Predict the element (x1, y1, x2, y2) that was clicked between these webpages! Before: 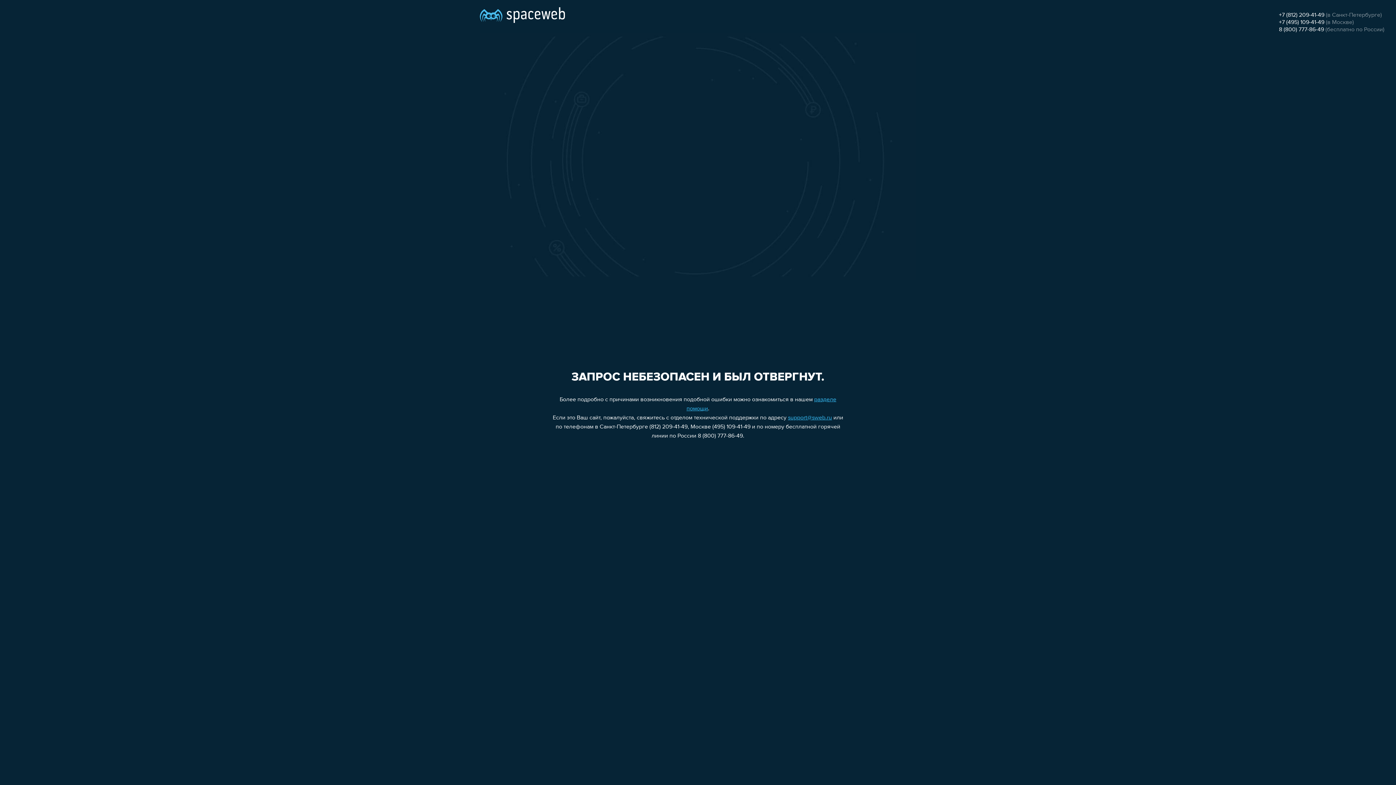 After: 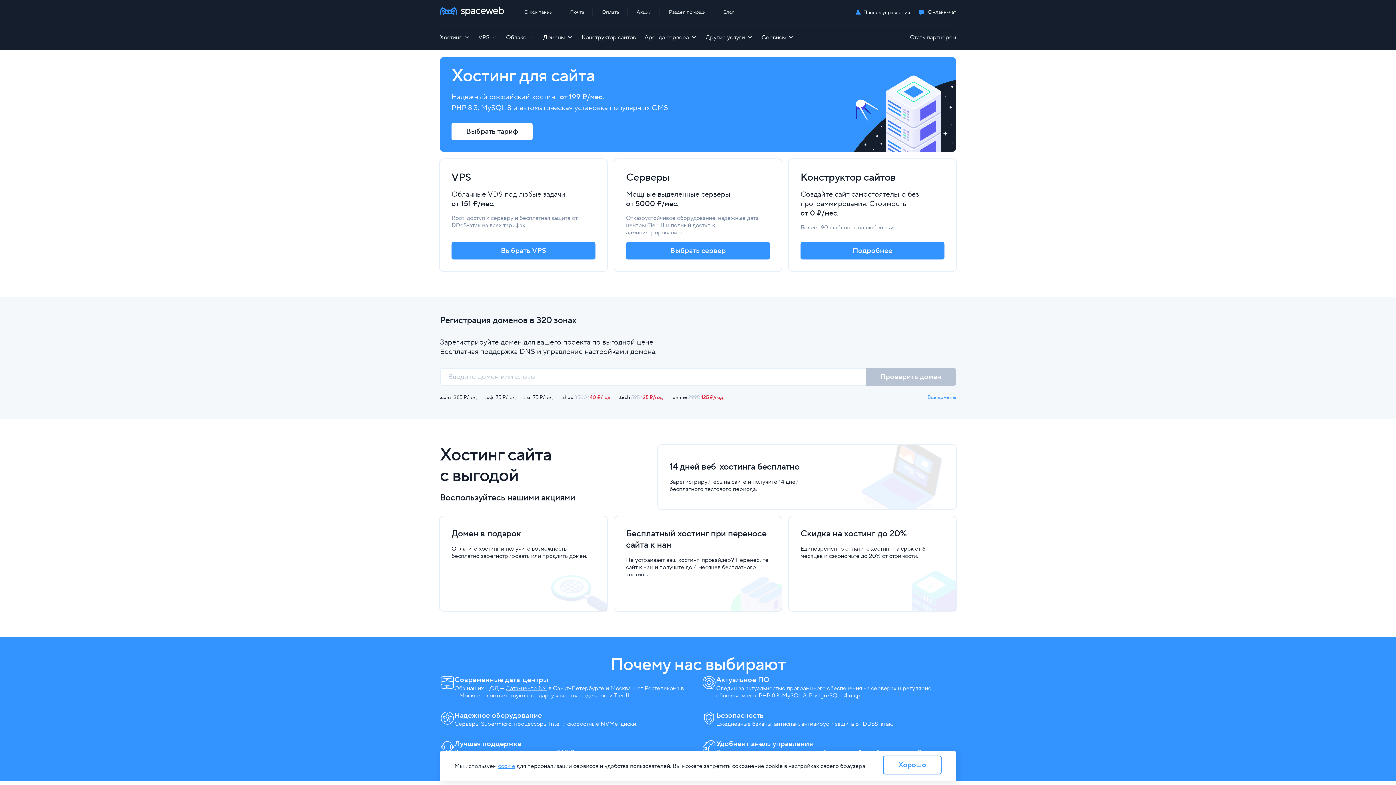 Action: bbox: (480, 0, 565, 25)